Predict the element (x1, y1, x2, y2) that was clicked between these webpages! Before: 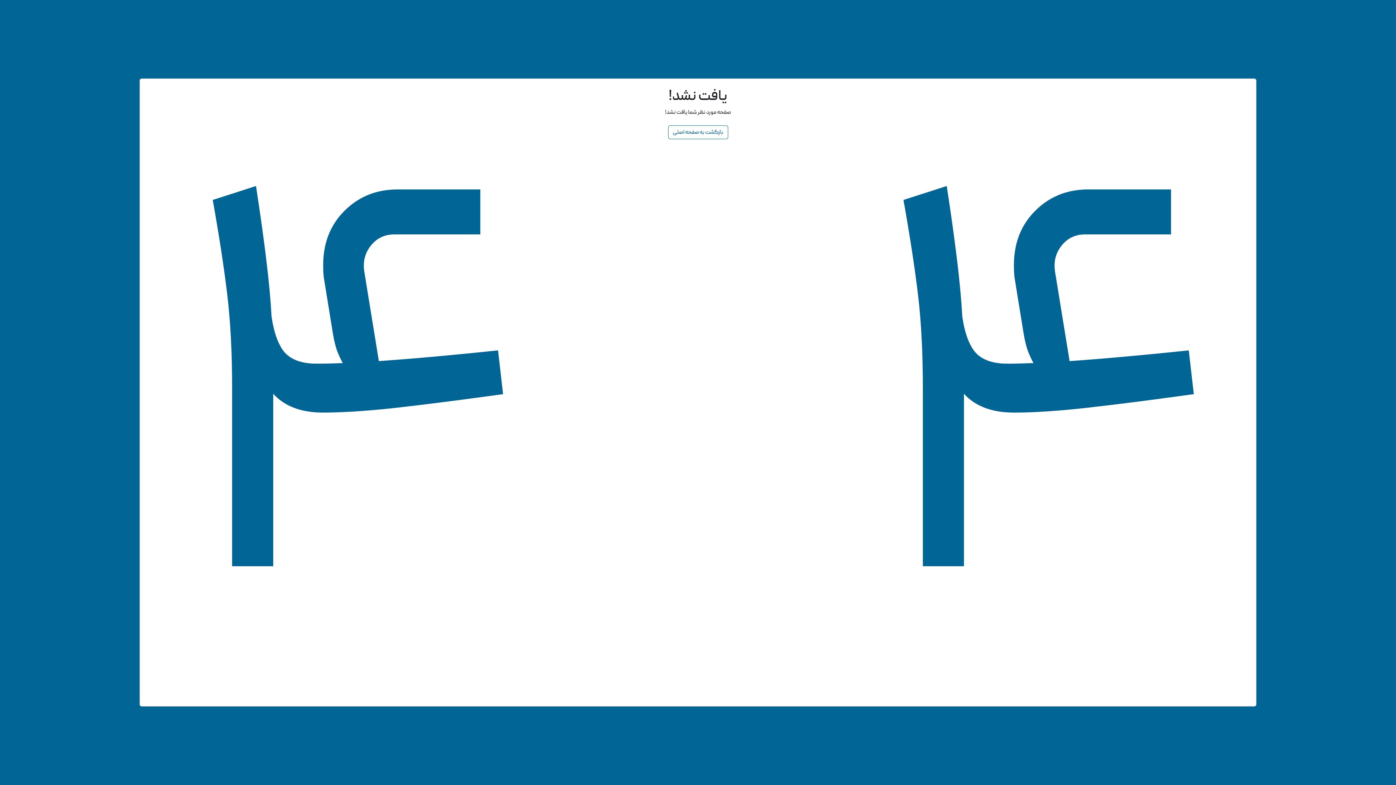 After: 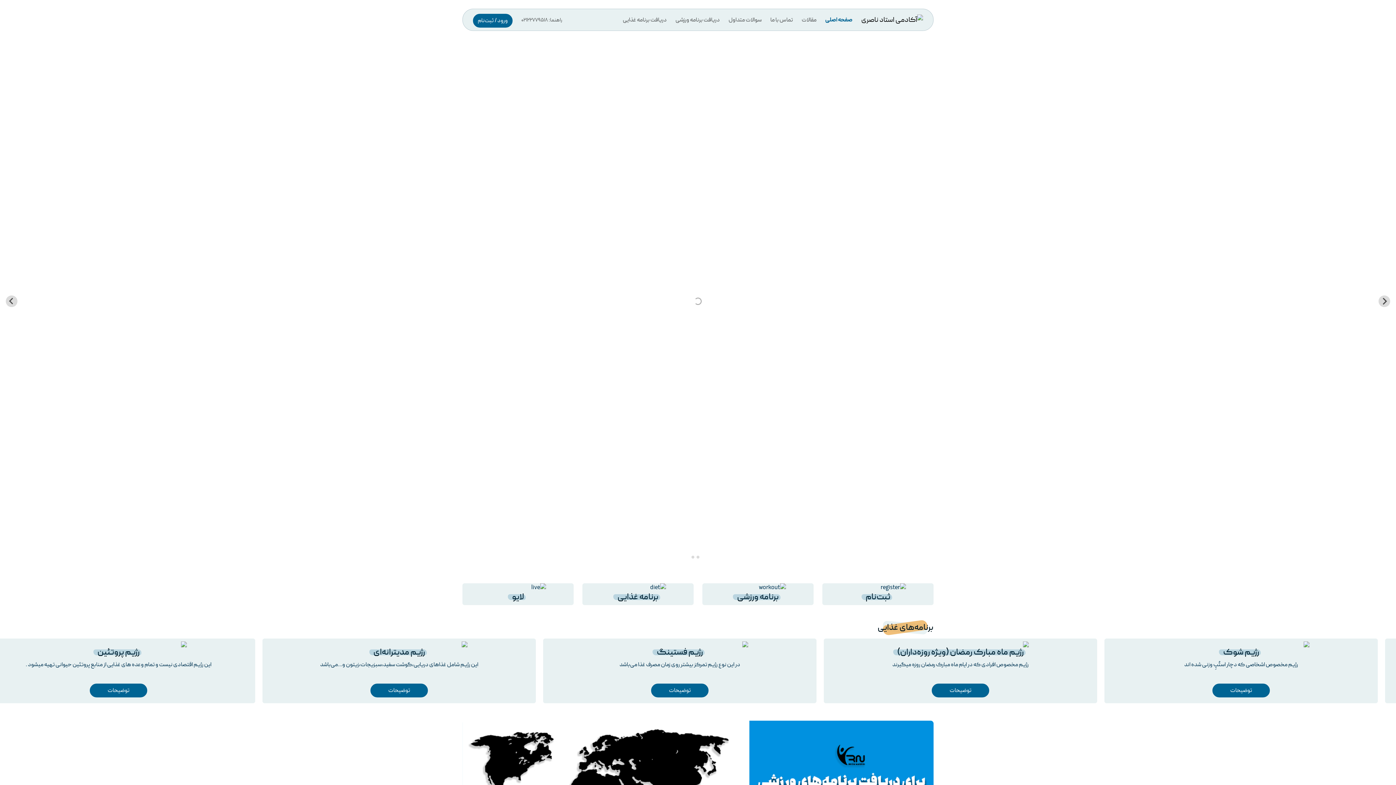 Action: bbox: (668, 125, 728, 139) label: بازگشت به صفحه اصلی